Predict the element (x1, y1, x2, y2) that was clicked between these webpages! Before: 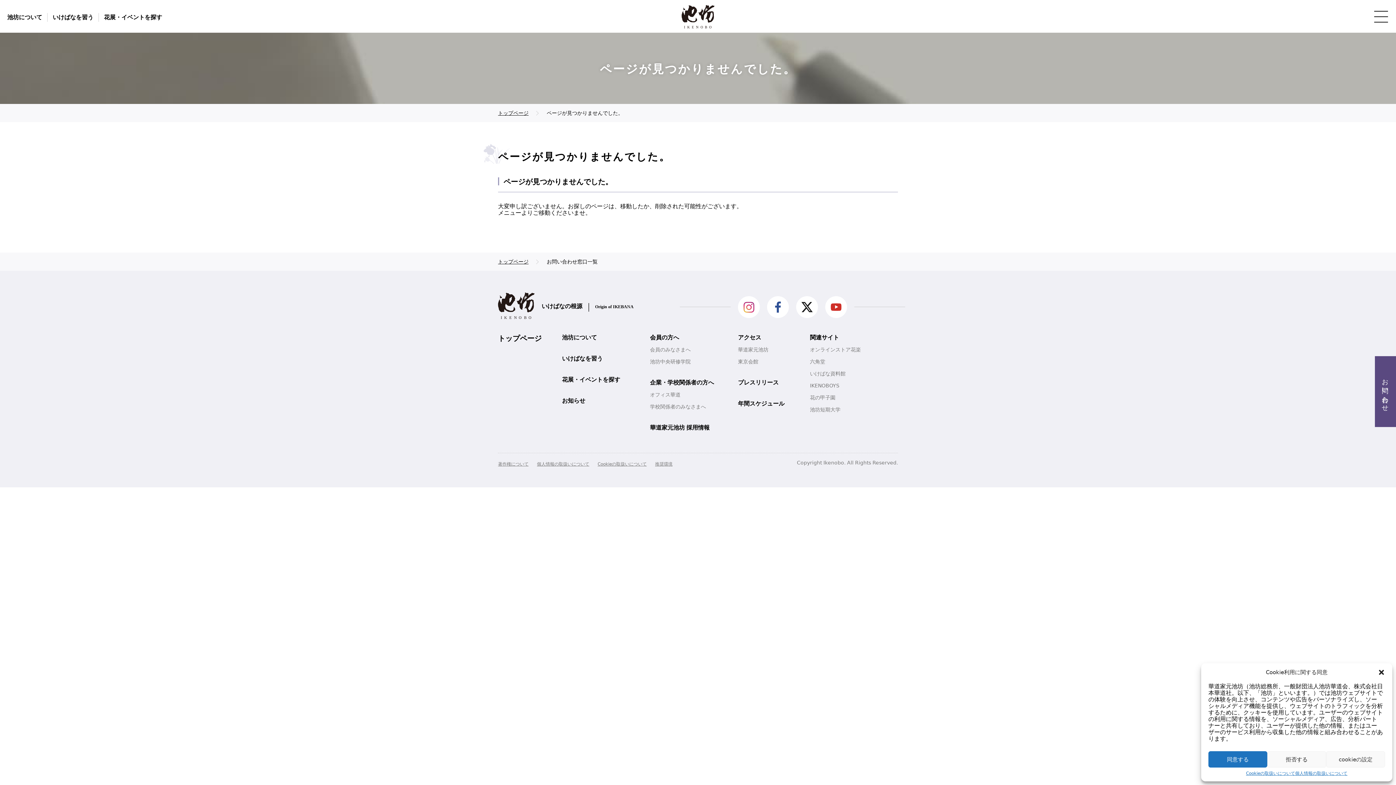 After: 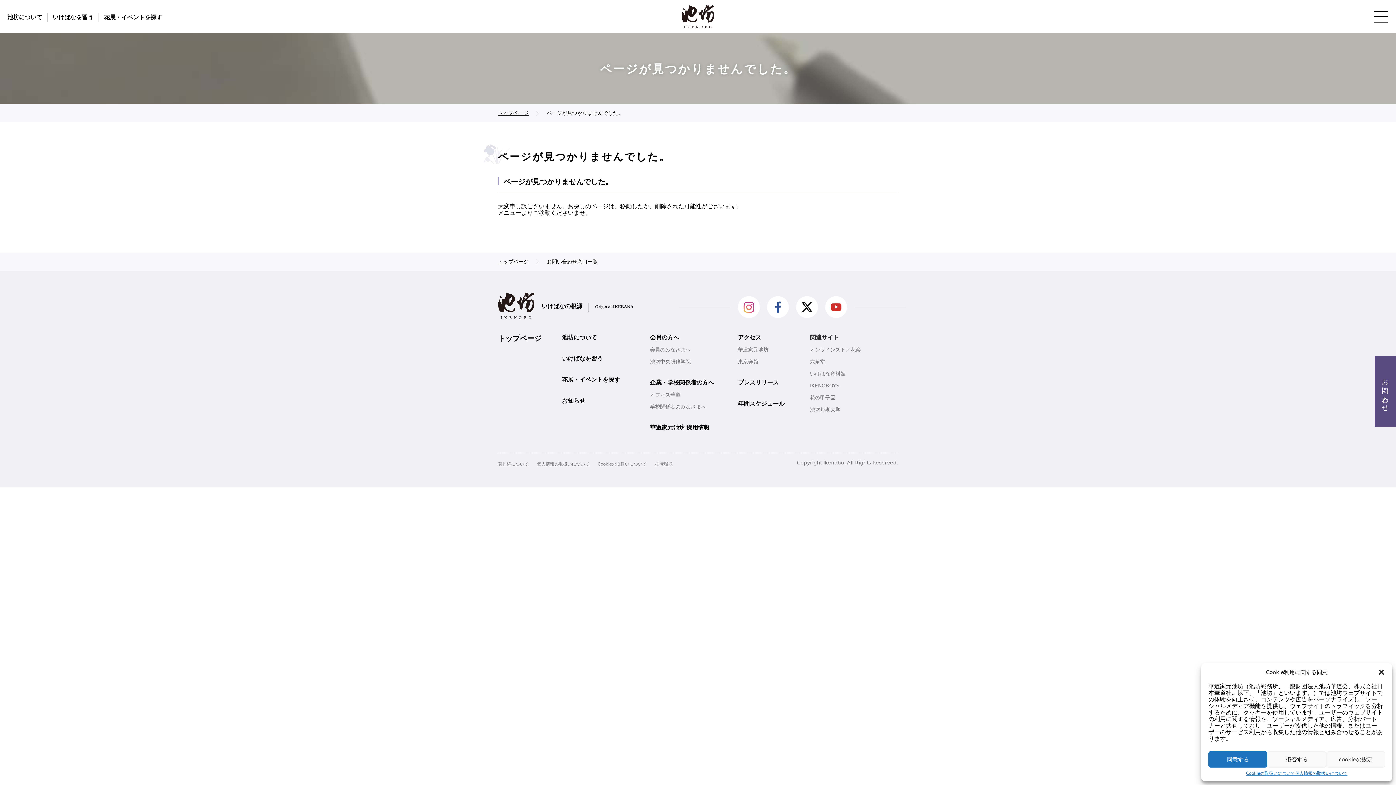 Action: label: 関連サイト bbox: (810, 334, 839, 340)